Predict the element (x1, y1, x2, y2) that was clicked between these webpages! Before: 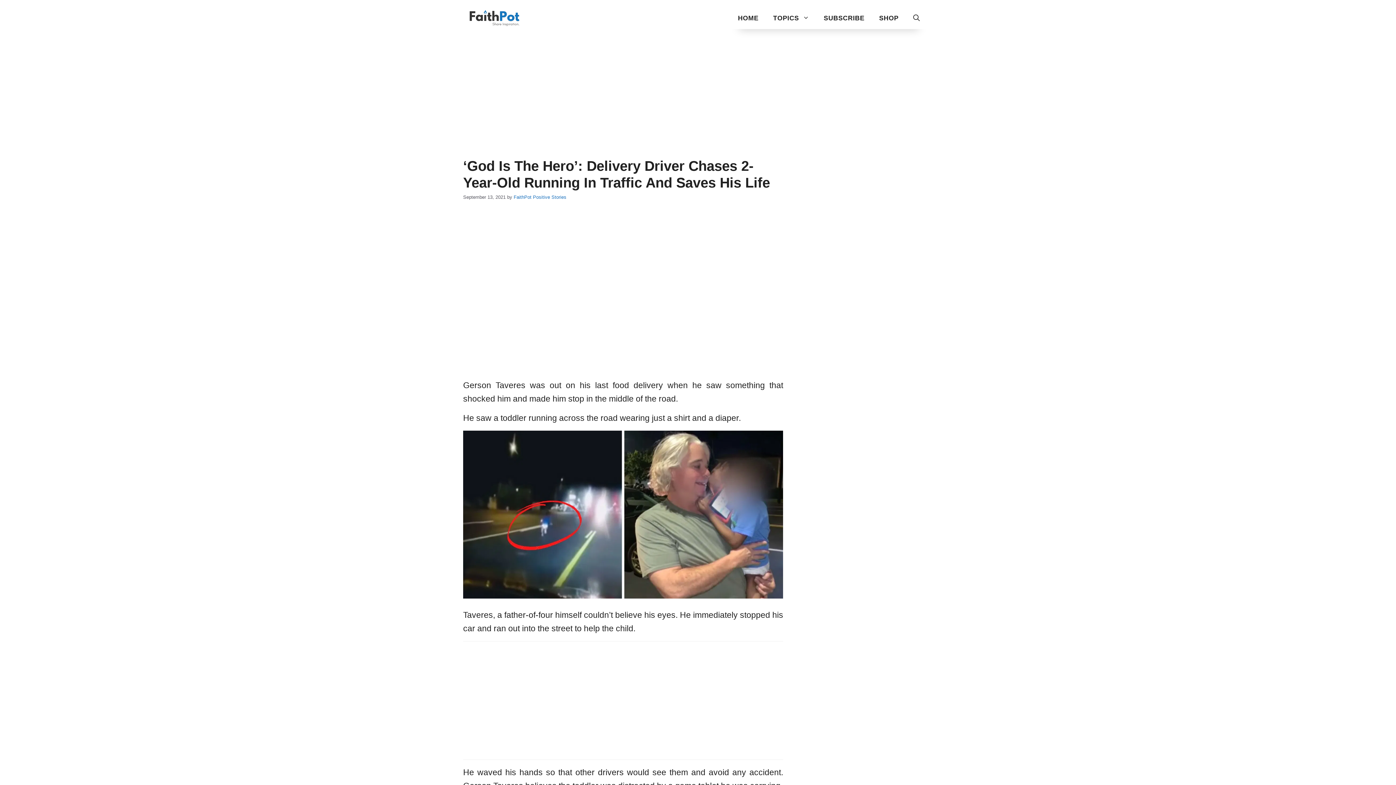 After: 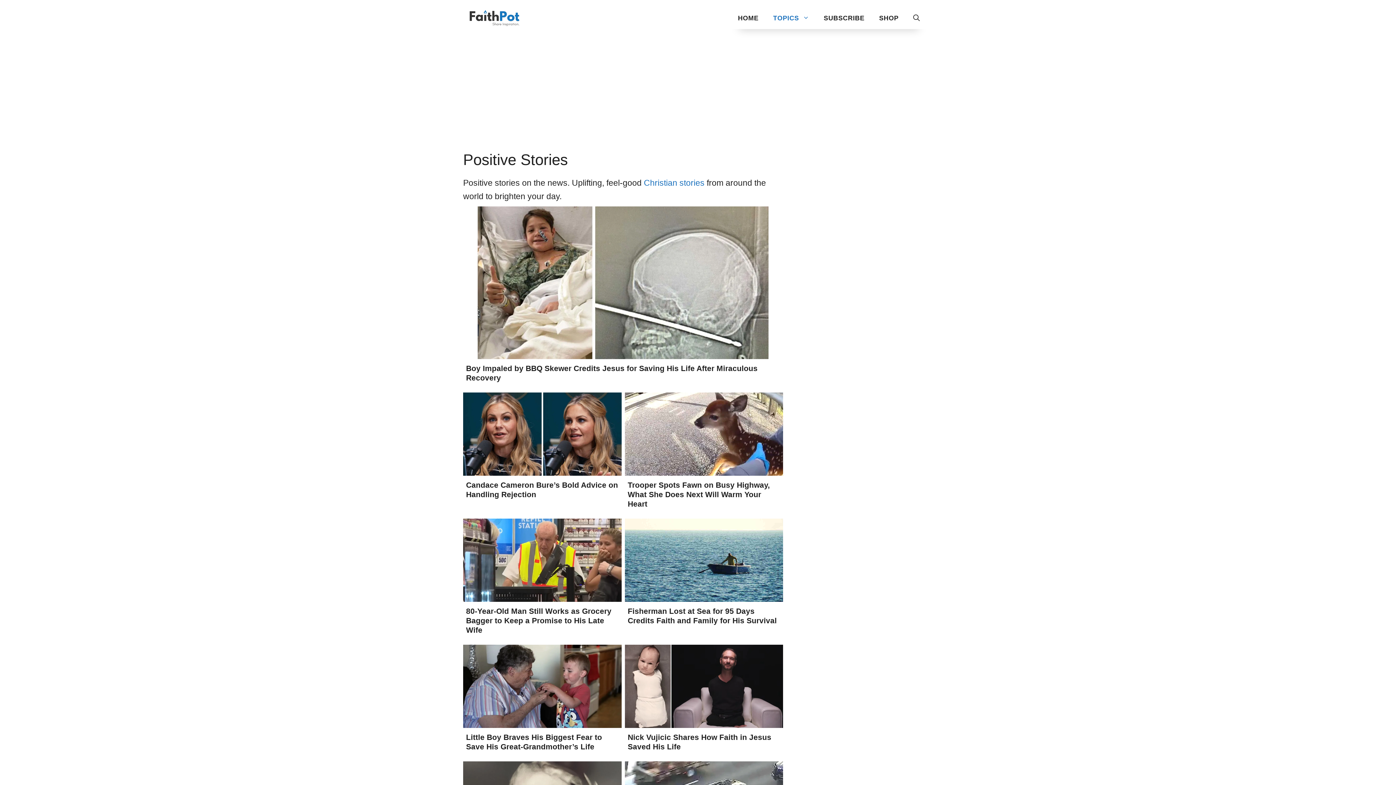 Action: label: Positive Stories bbox: (533, 194, 566, 199)